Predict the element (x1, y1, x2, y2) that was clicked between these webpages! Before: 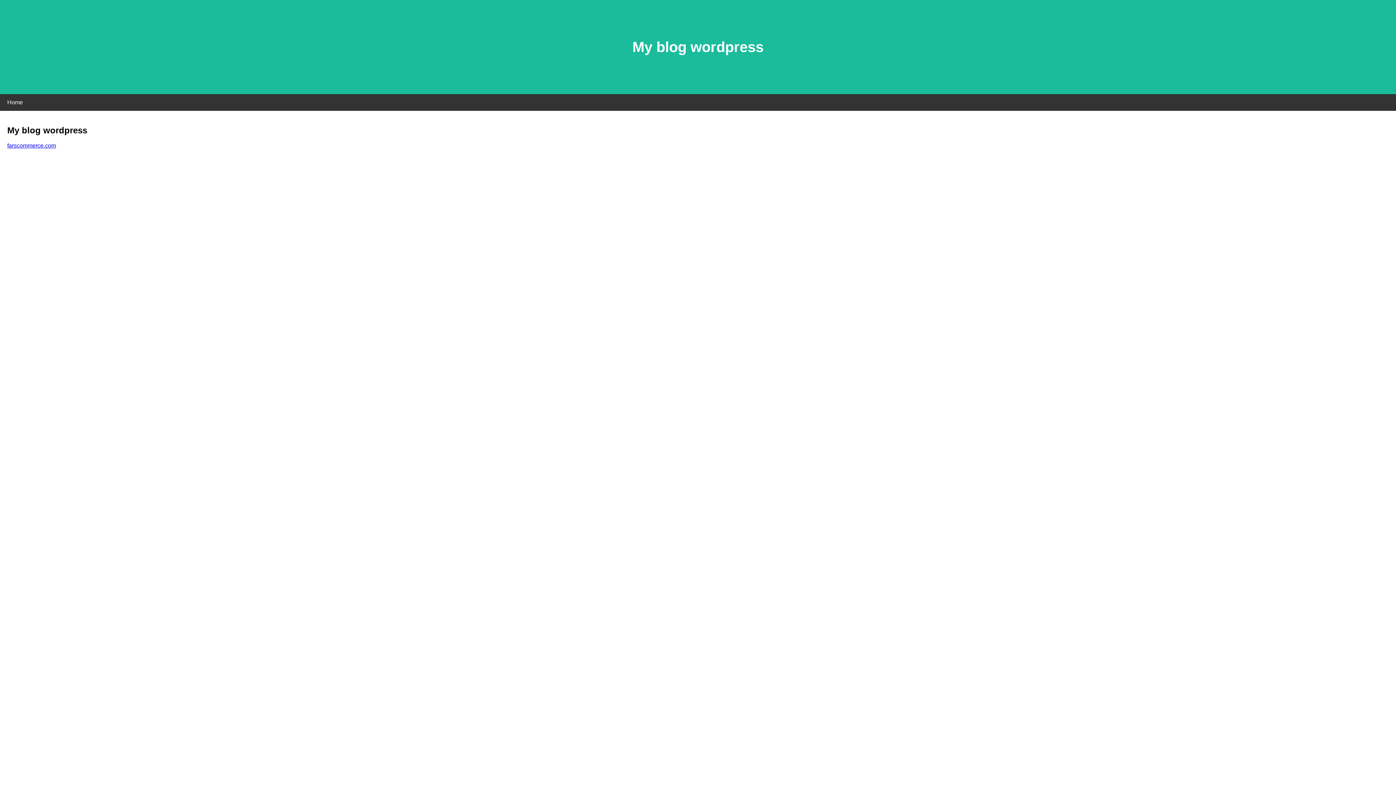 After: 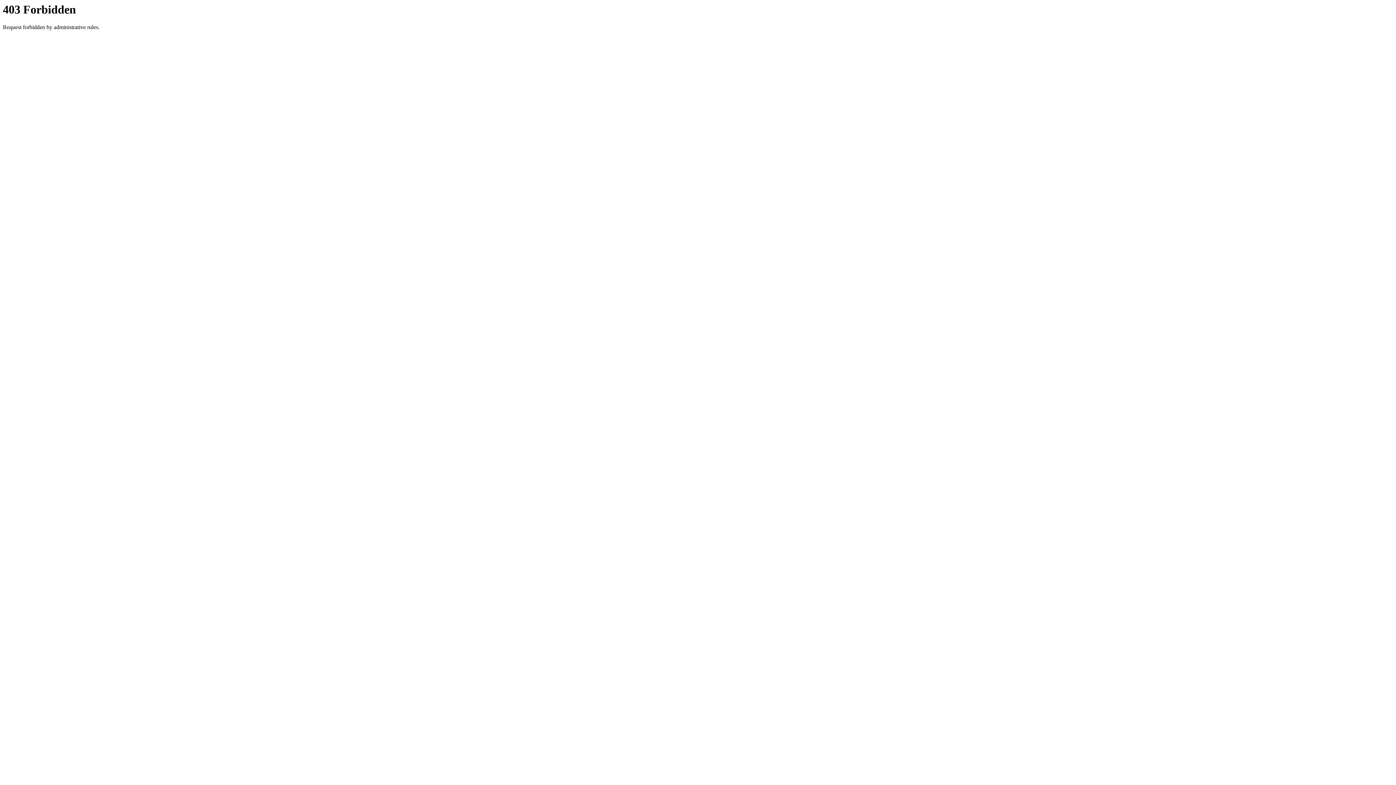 Action: bbox: (7, 142, 56, 148) label: farscommerce.com